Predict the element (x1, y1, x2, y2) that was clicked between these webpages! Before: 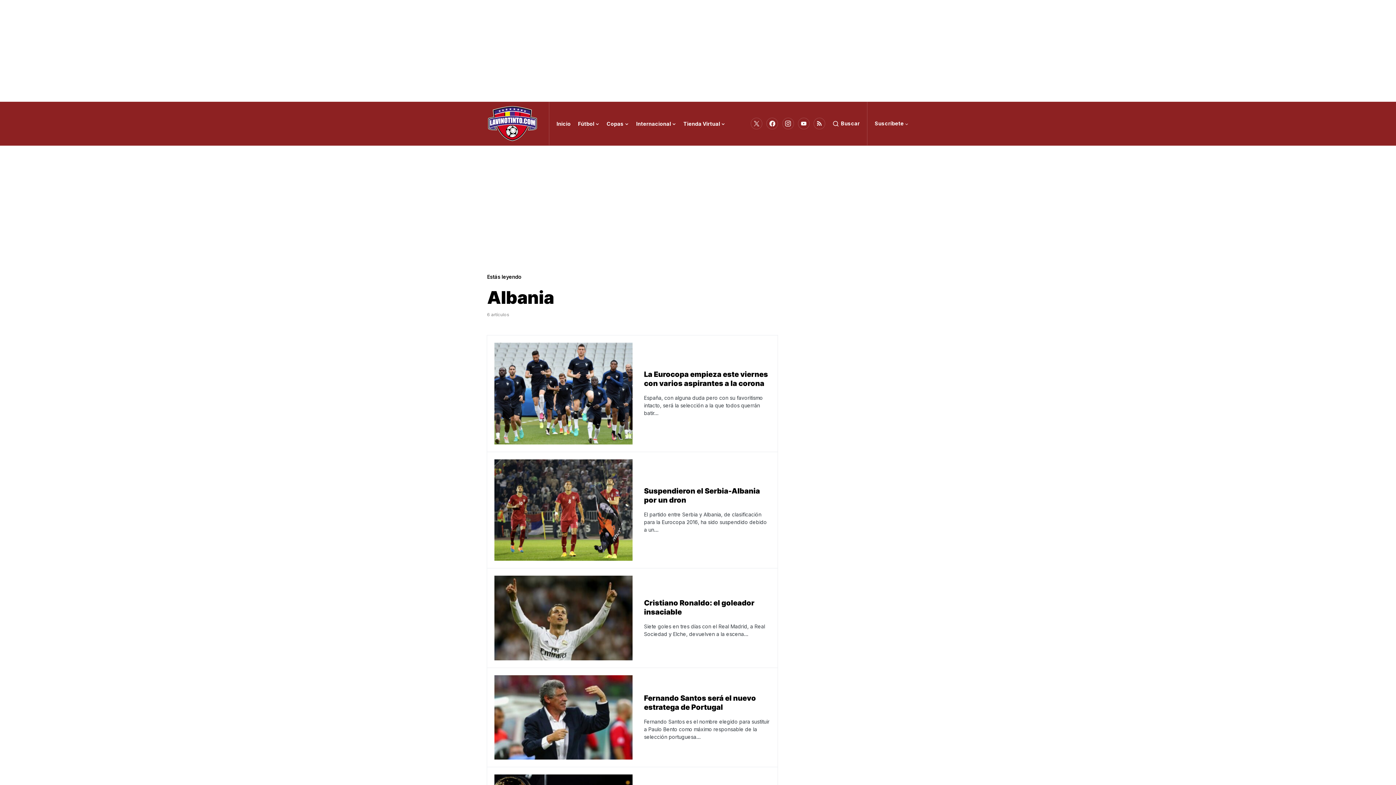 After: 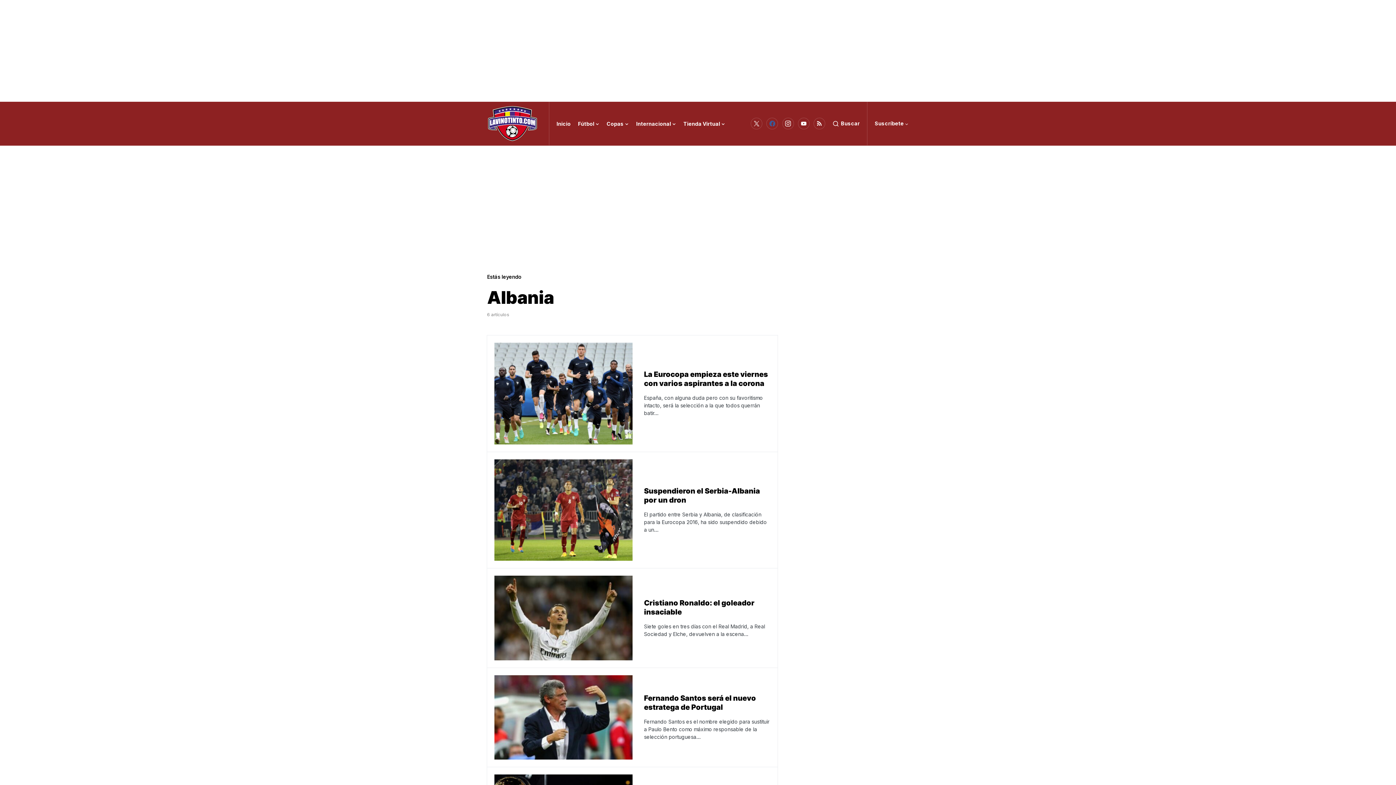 Action: bbox: (766, 116, 778, 130) label: Facebook